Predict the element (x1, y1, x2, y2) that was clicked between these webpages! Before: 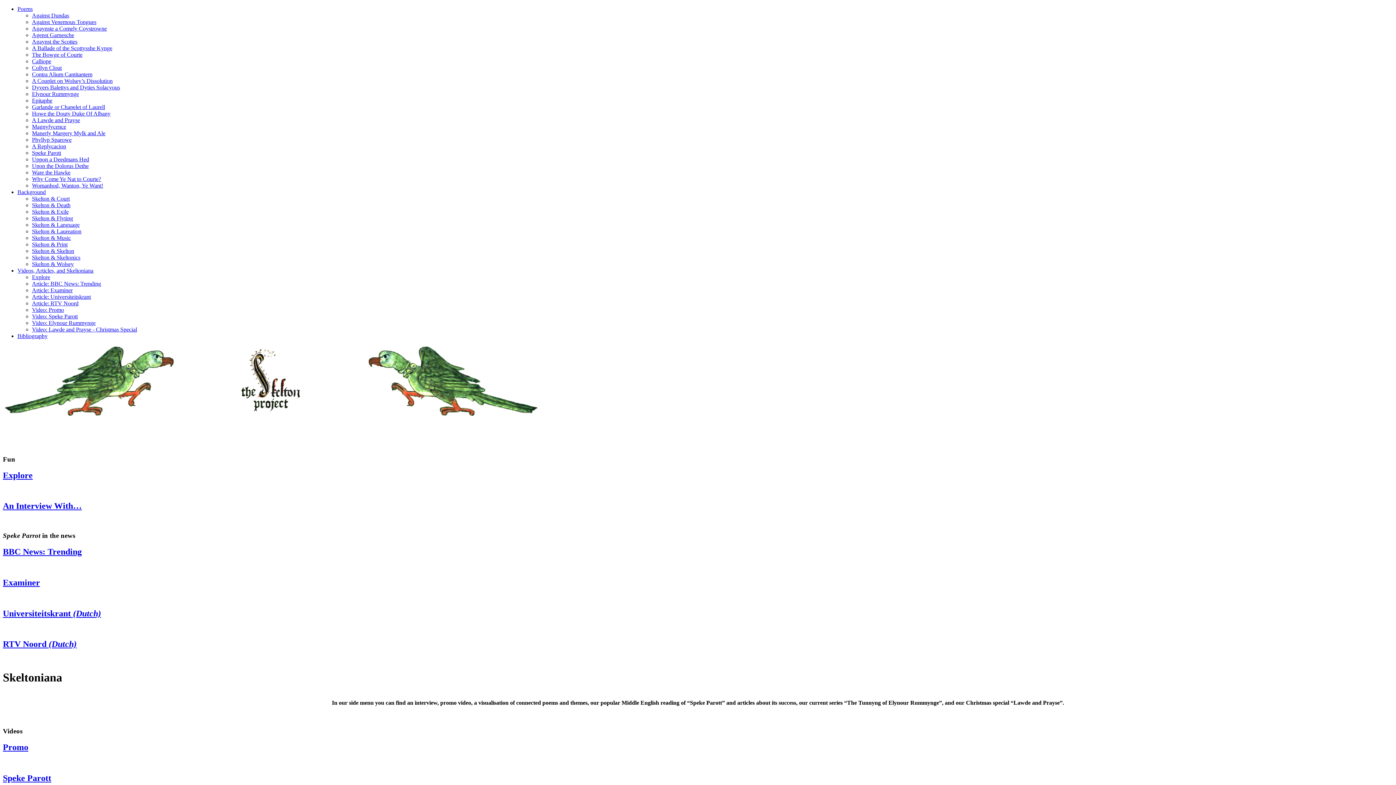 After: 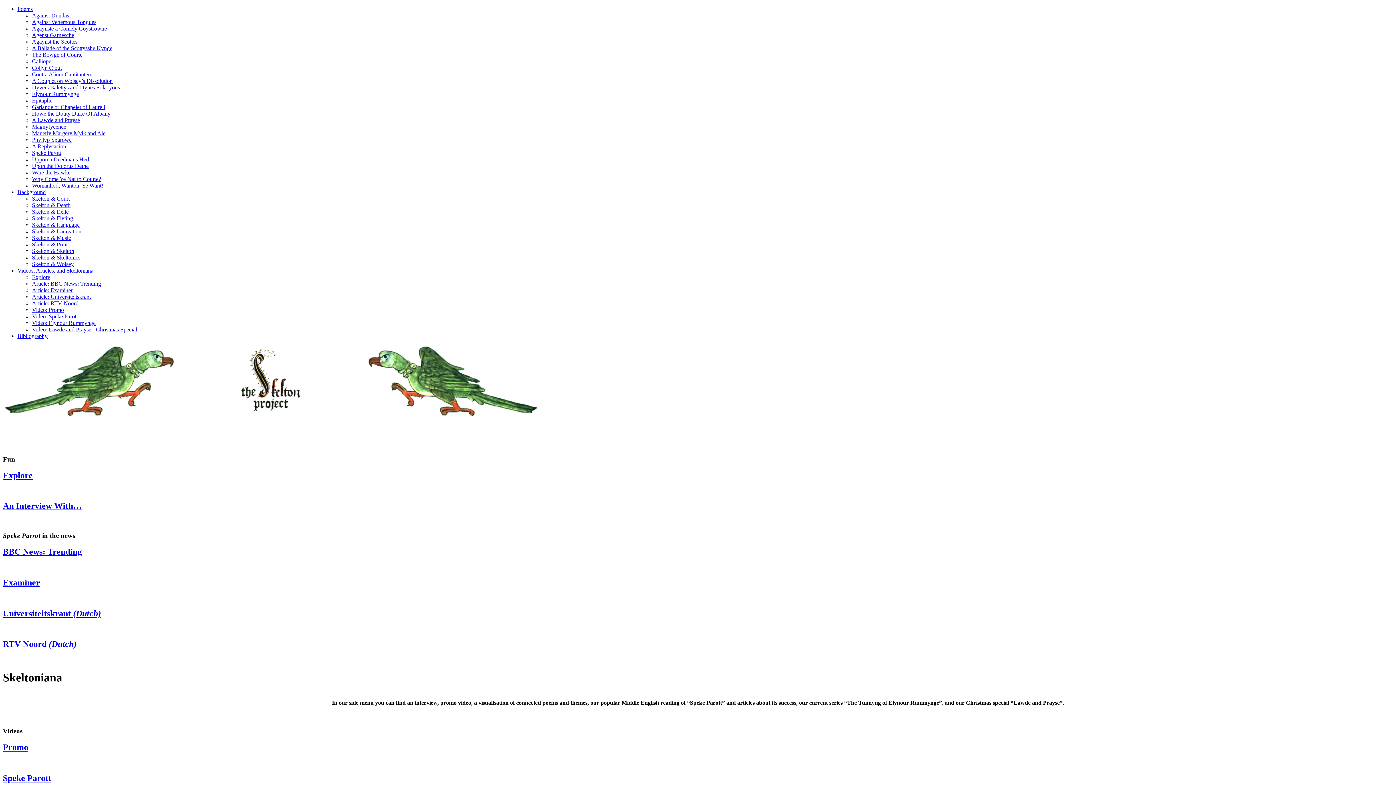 Action: bbox: (2, 547, 81, 556) label: BBC News: Trending